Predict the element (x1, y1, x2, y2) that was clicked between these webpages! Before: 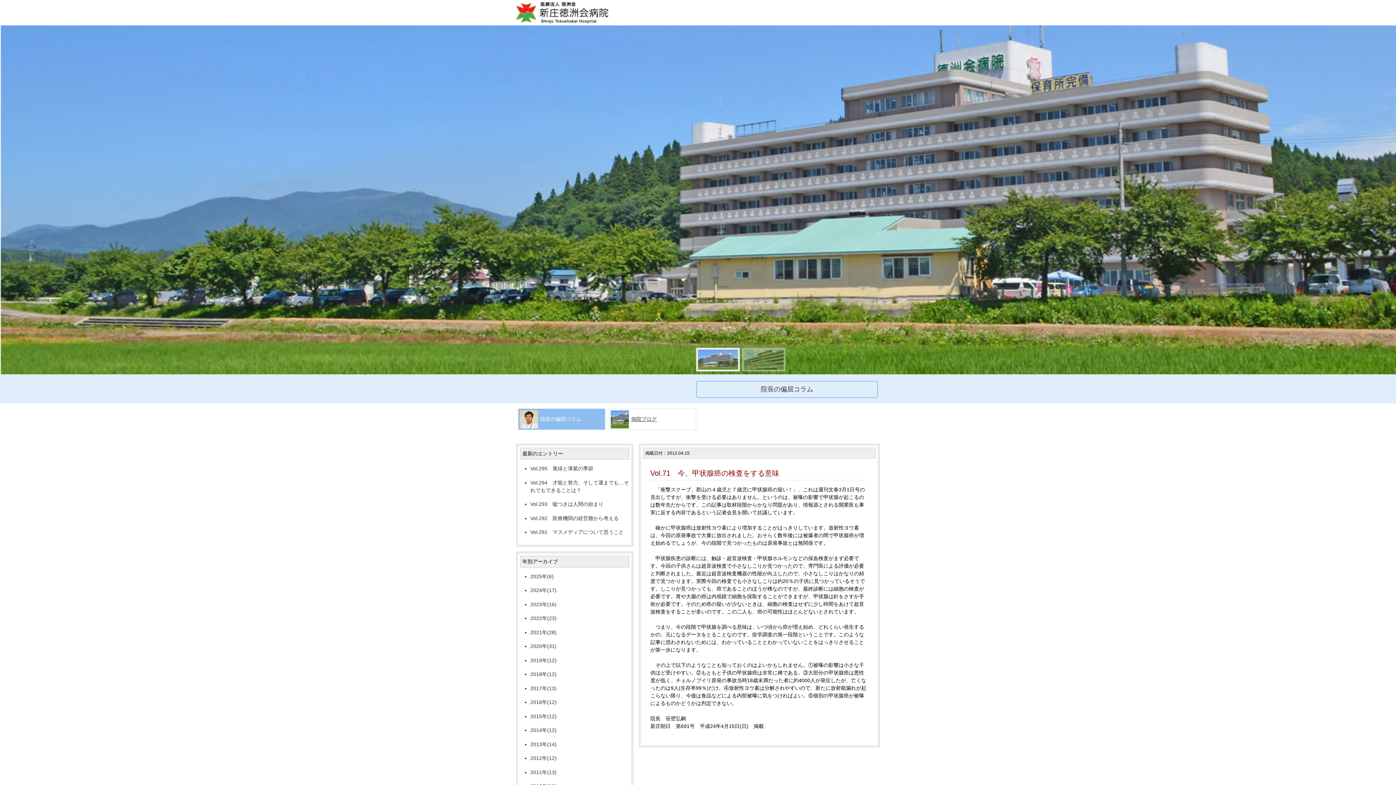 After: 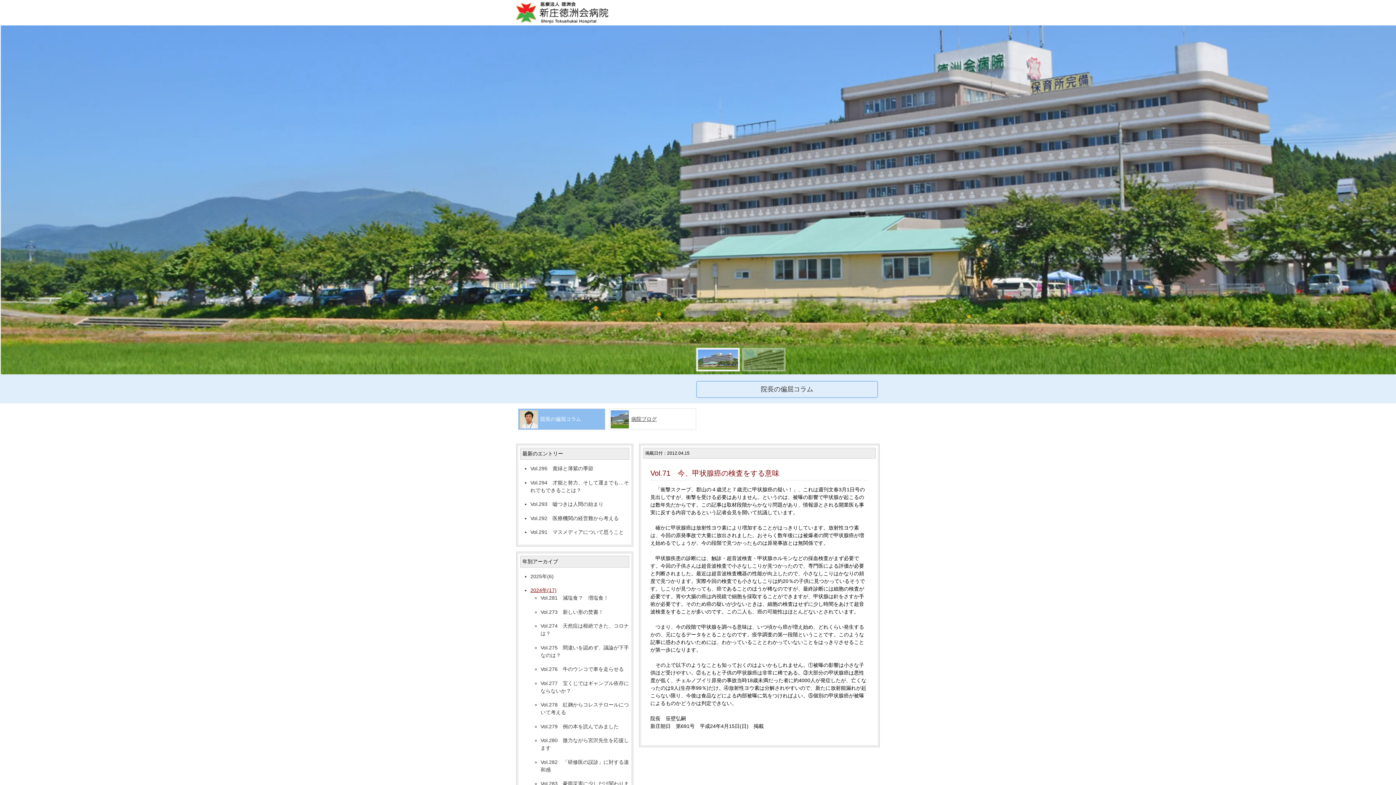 Action: label: 2024年(17) bbox: (530, 587, 556, 593)